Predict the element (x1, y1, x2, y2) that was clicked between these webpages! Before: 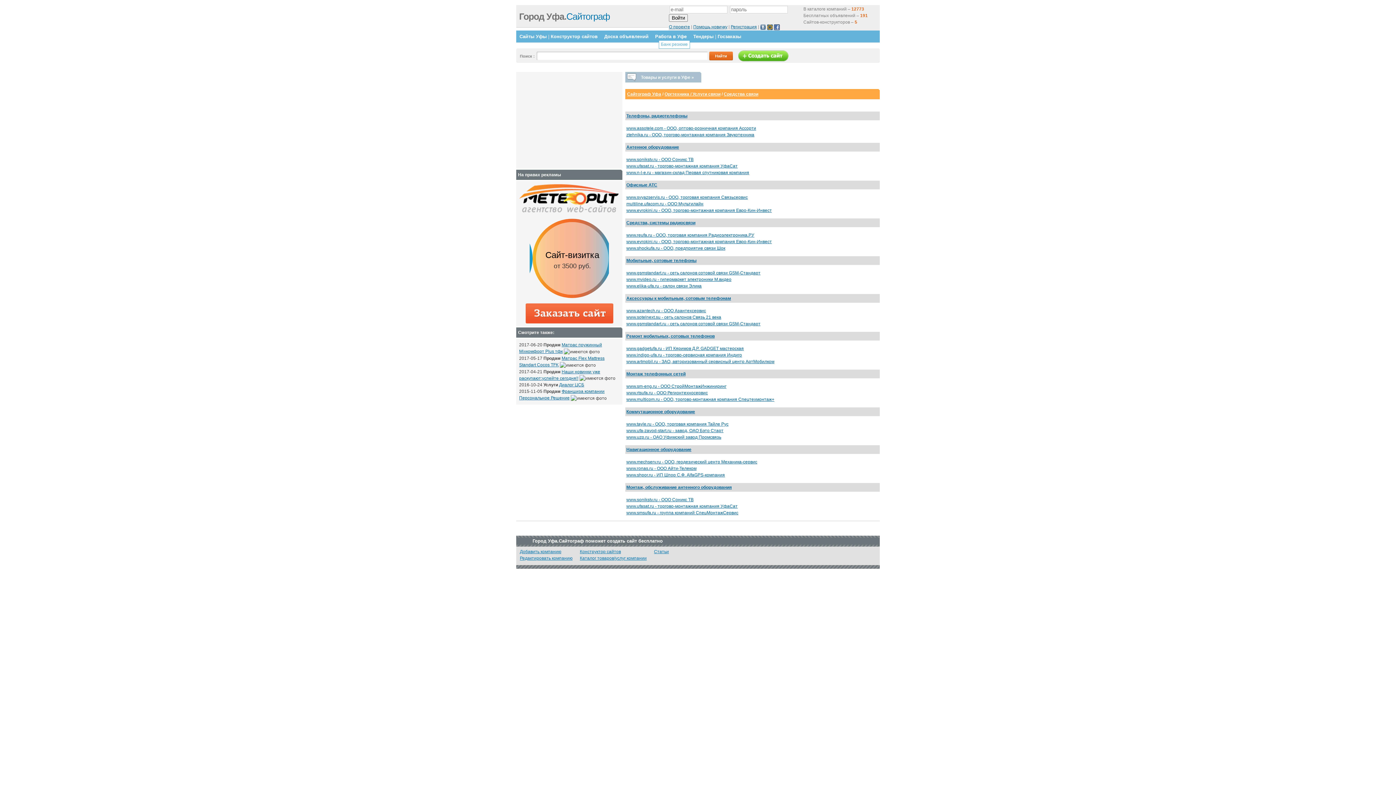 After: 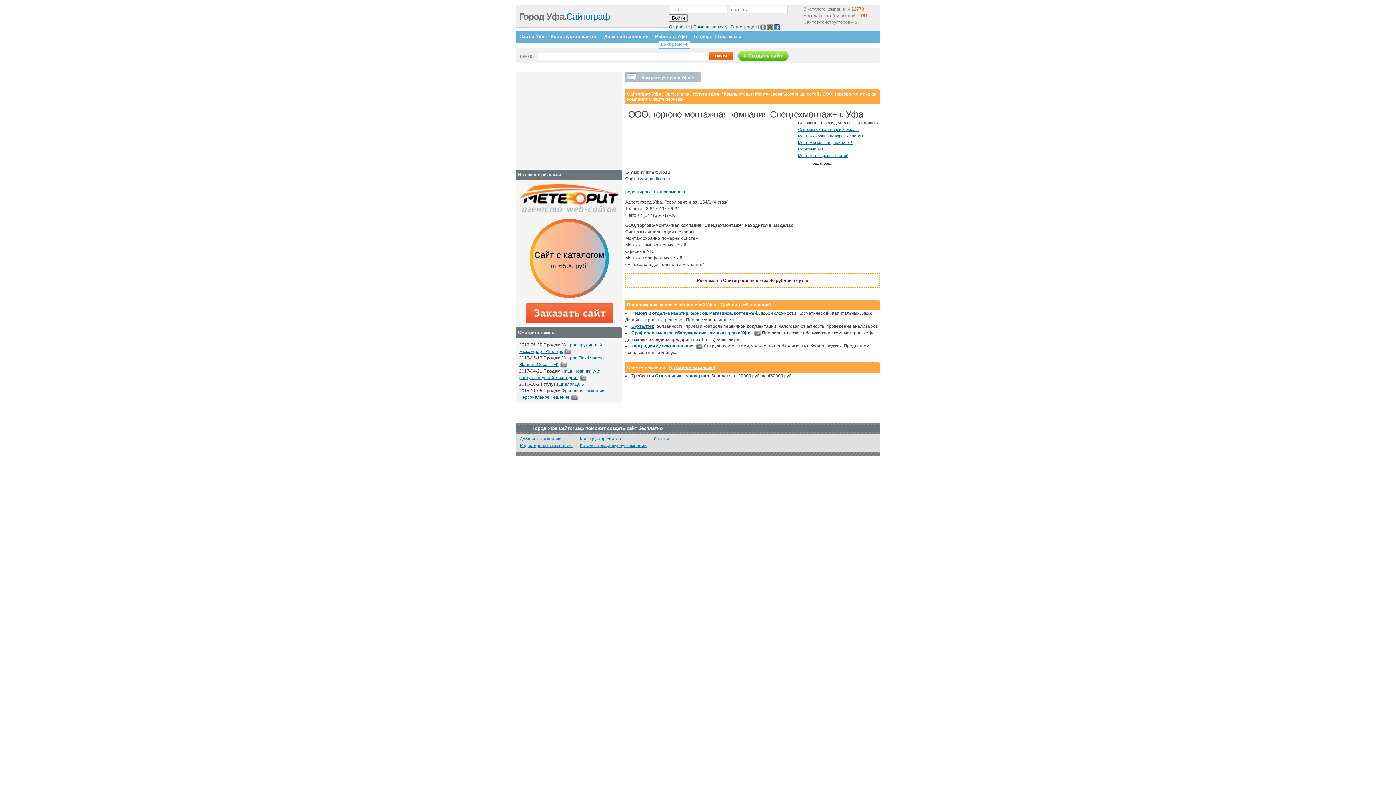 Action: label: www.multicom.ru - ООО, торгово-монтажная компания Спецтехмонтаж+ bbox: (626, 397, 774, 402)